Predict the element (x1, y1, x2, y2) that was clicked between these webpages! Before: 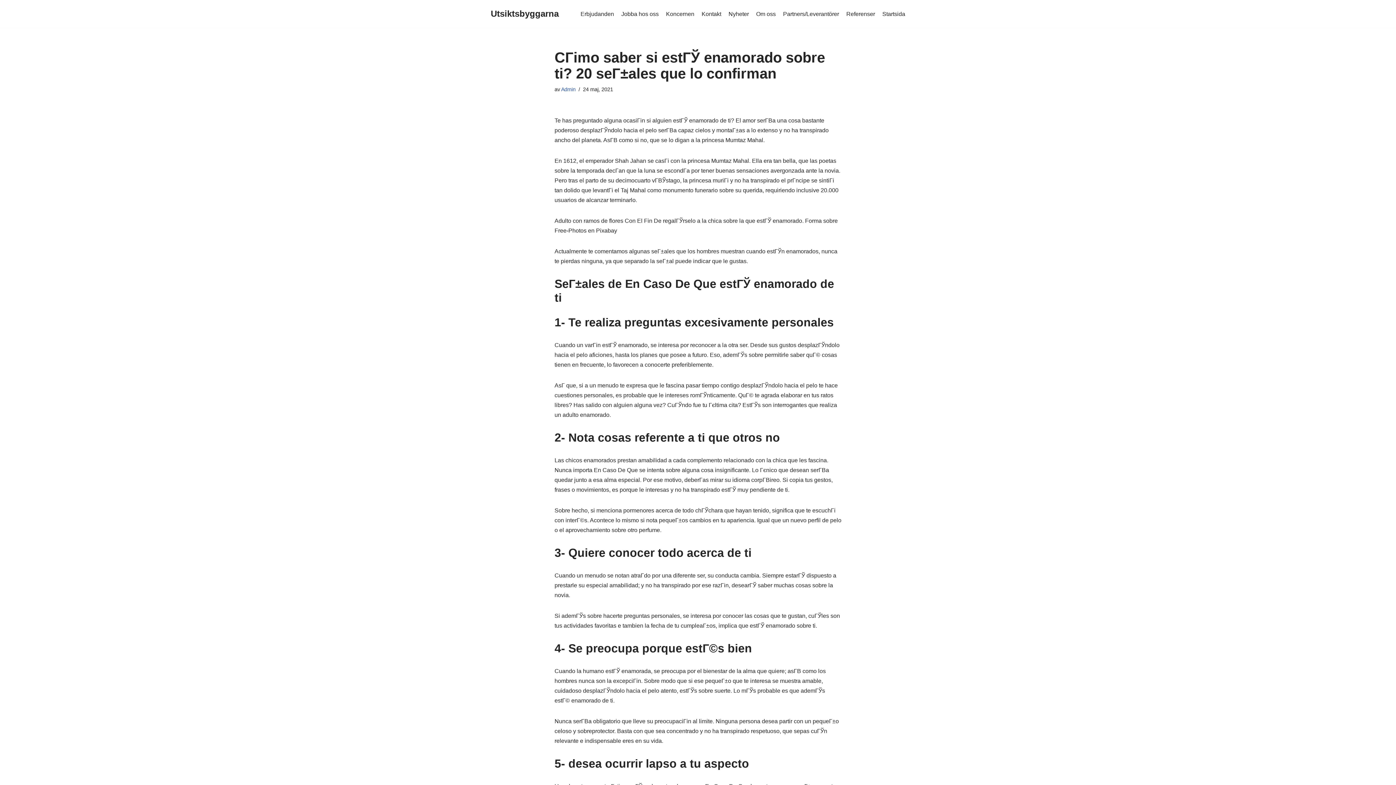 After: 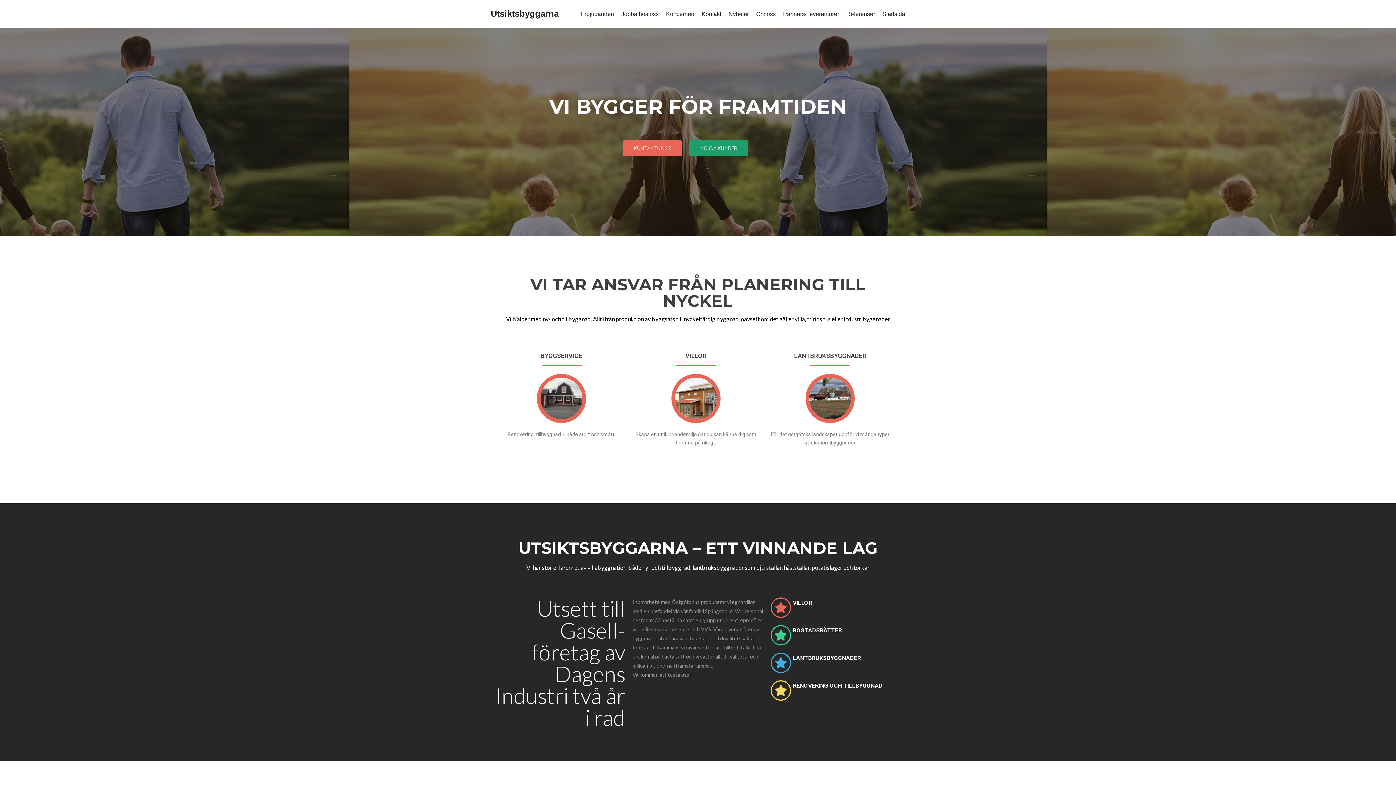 Action: label: Startsida bbox: (882, 9, 905, 18)